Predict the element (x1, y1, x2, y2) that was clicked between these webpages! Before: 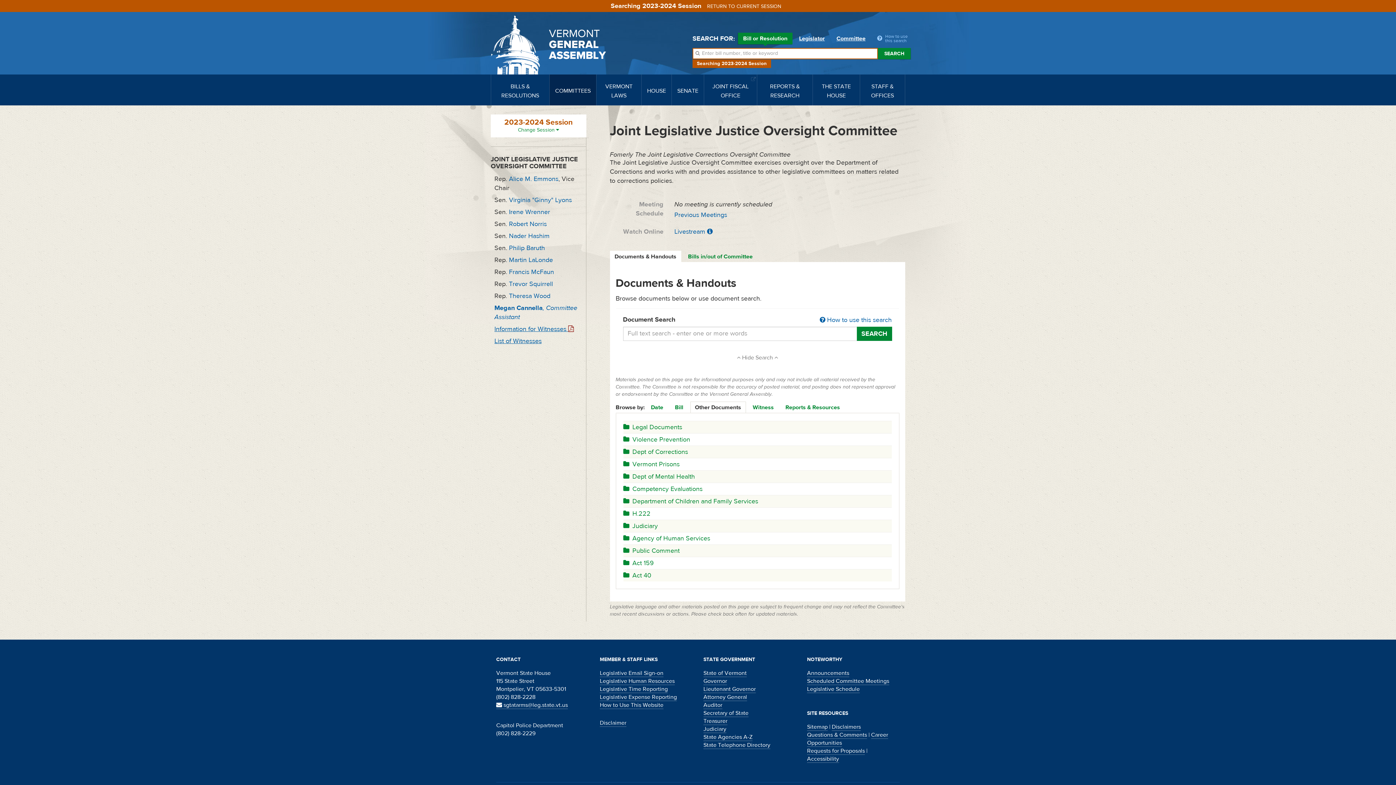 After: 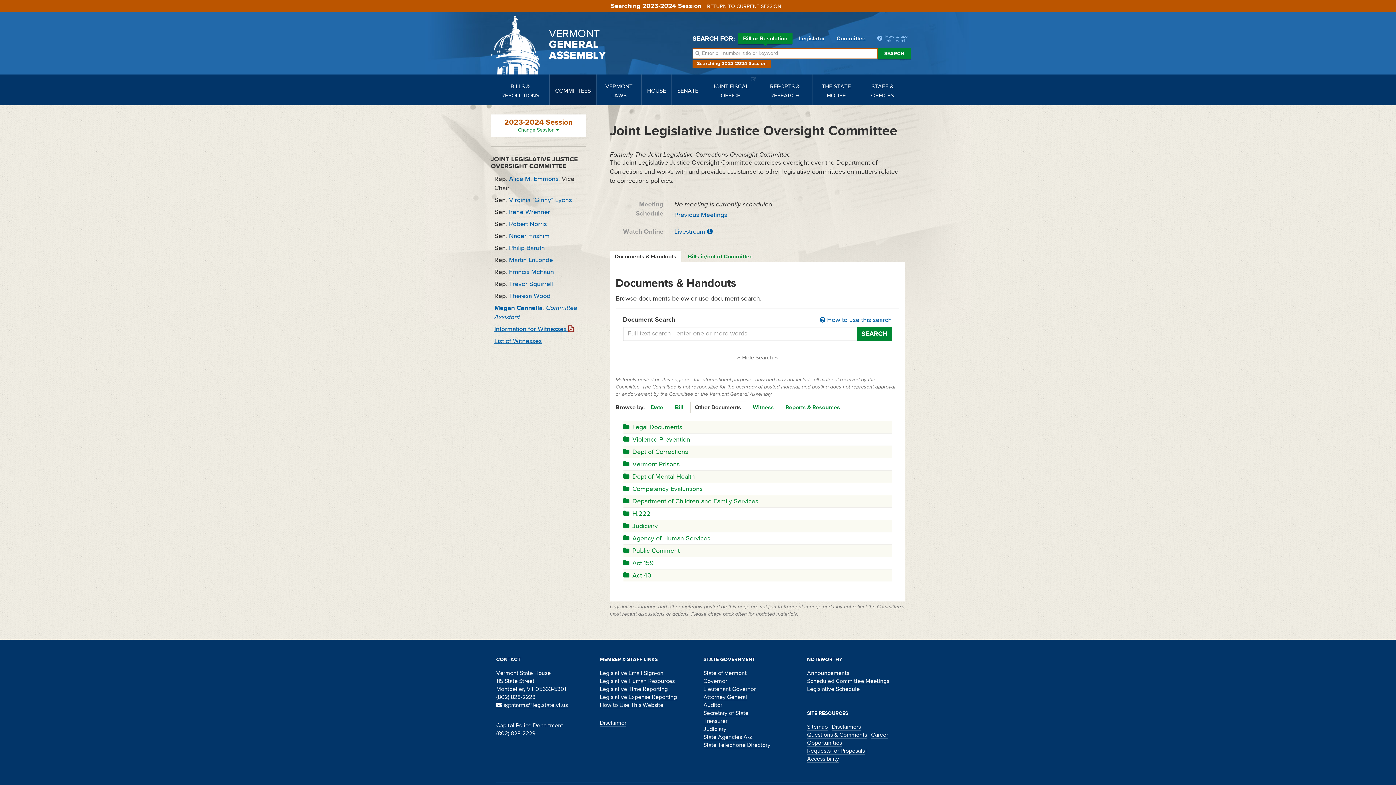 Action: label: Secretary of State bbox: (703, 709, 748, 717)